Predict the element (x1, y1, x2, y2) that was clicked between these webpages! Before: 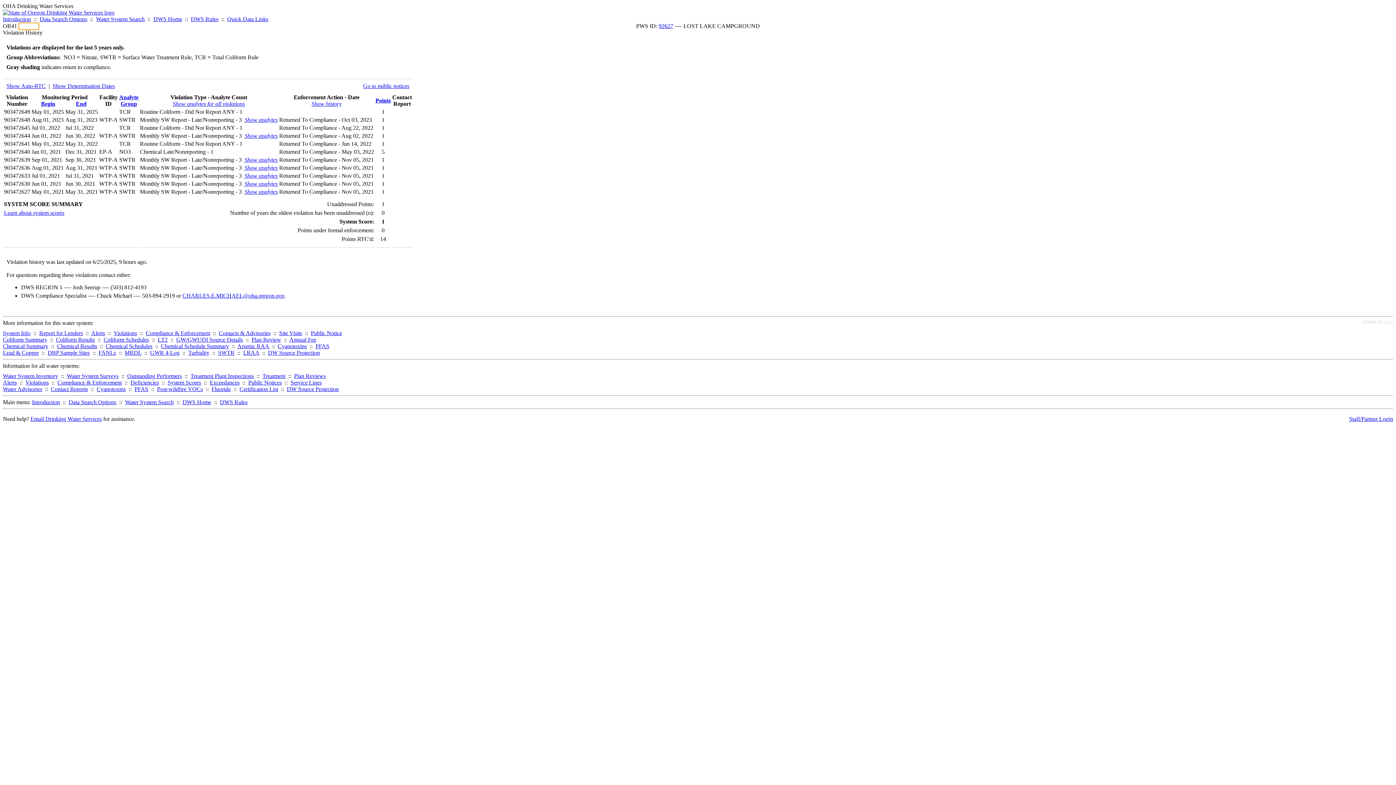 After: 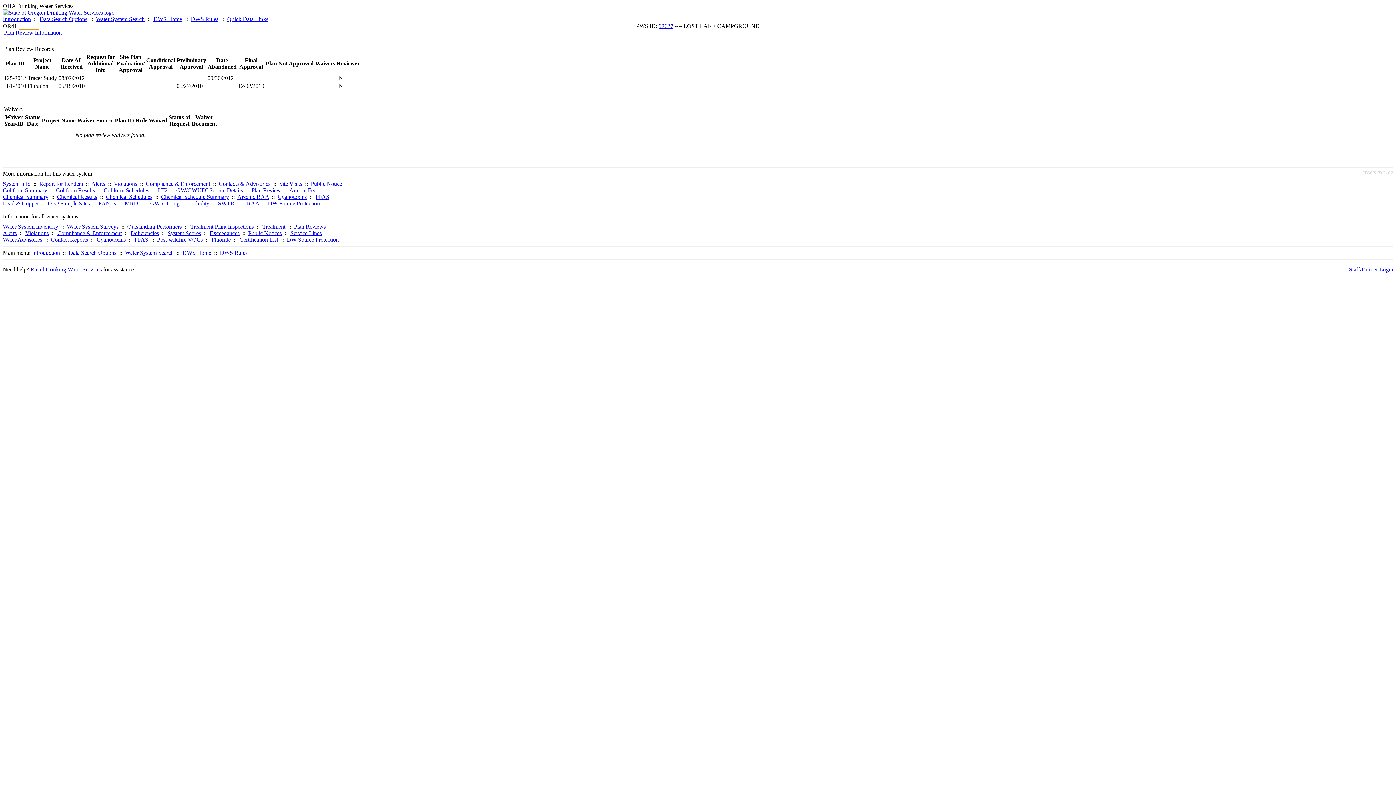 Action: bbox: (251, 336, 281, 342) label: Plan Review